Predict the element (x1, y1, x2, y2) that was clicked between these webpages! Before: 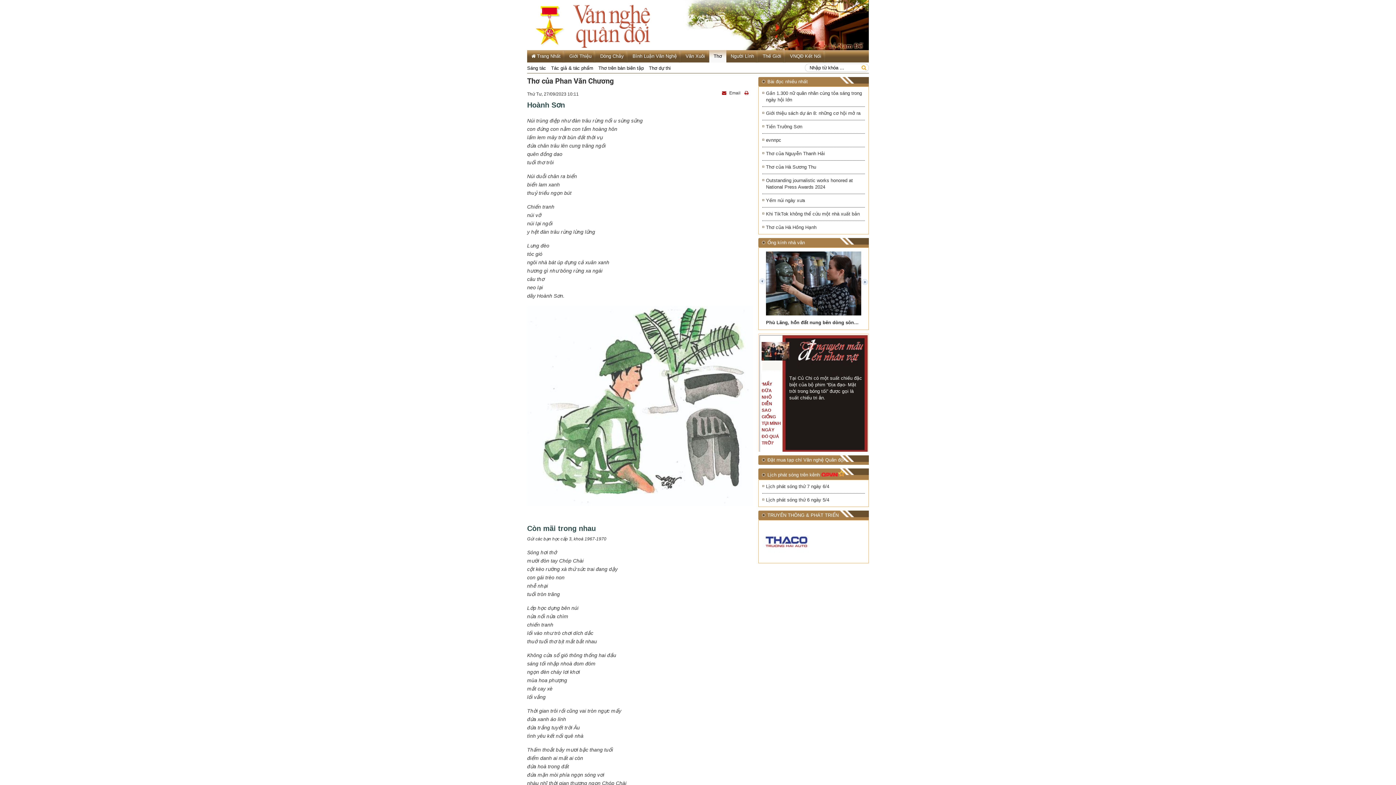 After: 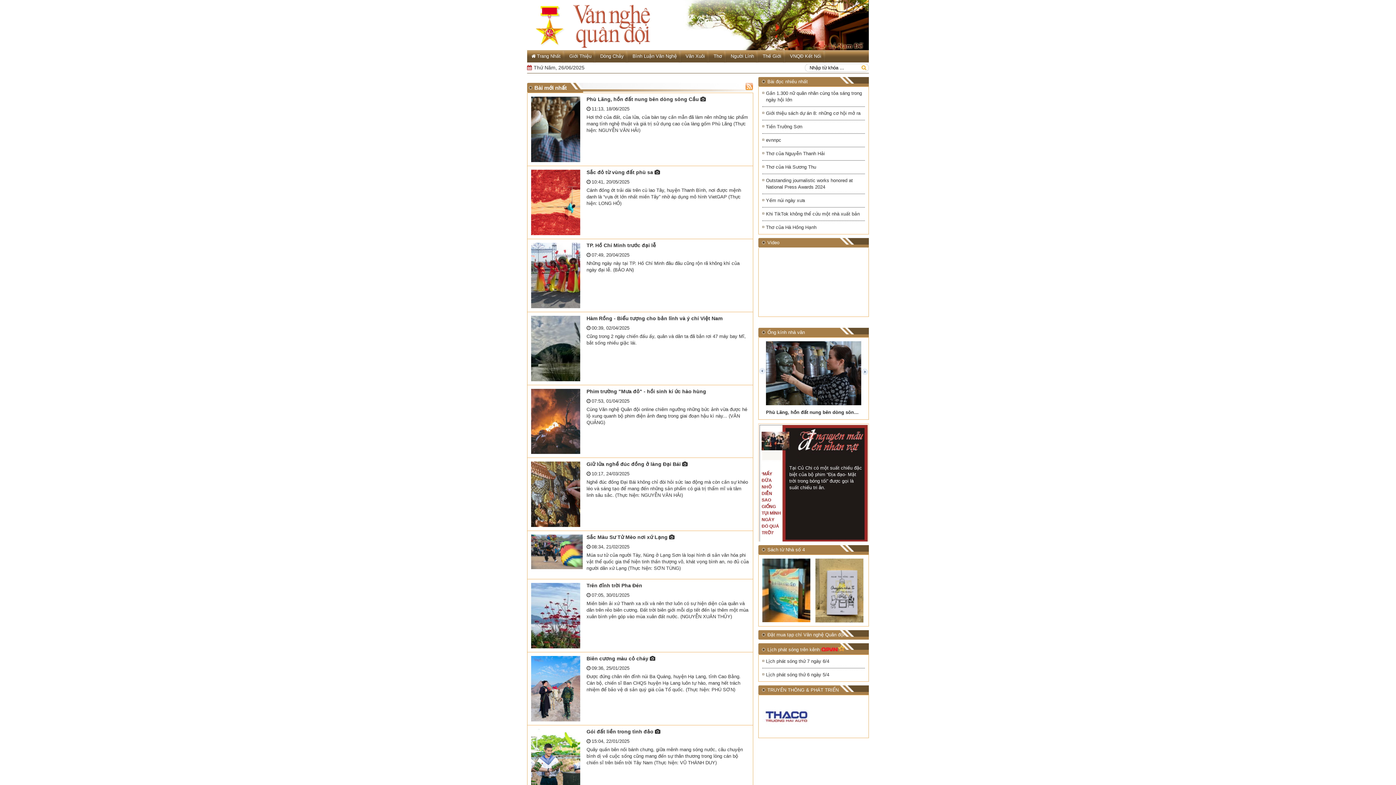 Action: label: Ống kính nhà văn bbox: (762, 240, 805, 245)